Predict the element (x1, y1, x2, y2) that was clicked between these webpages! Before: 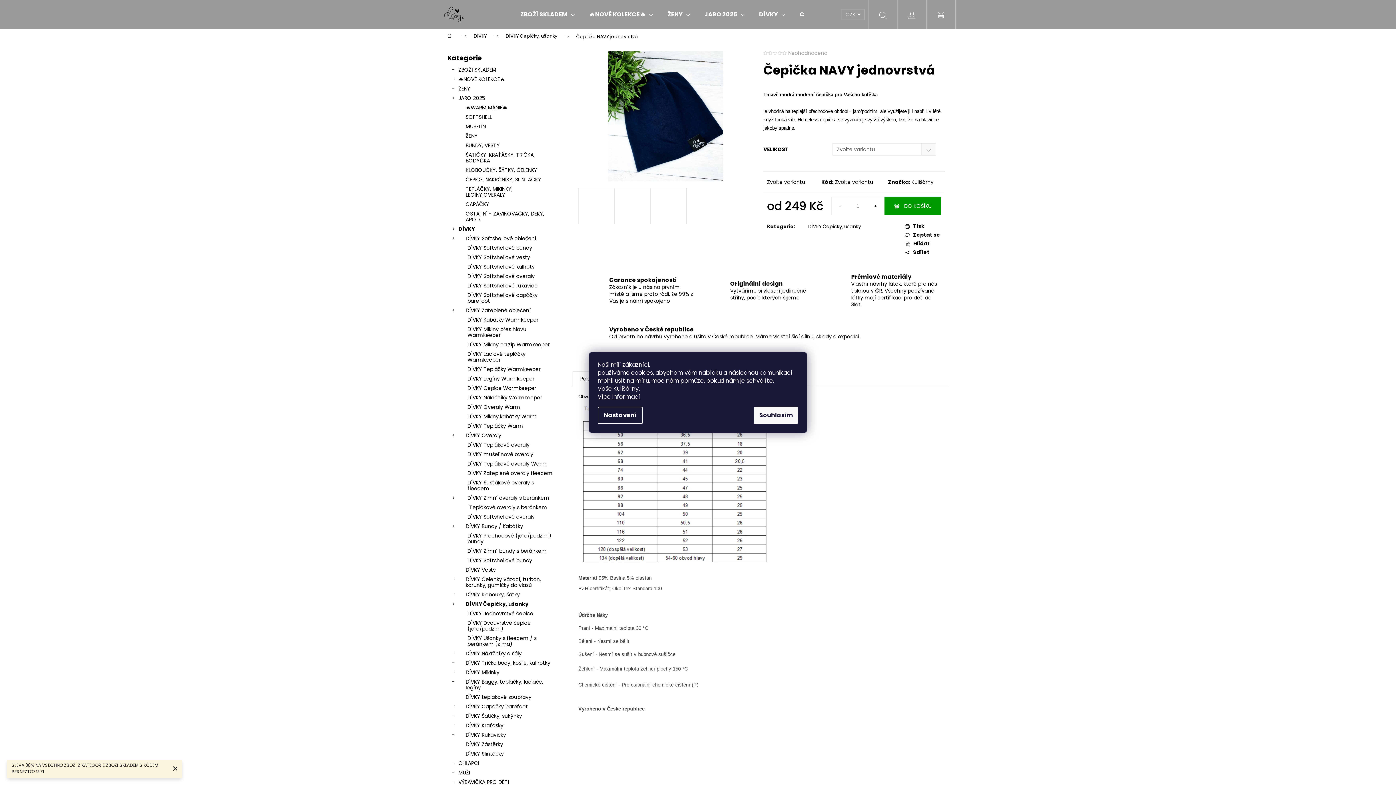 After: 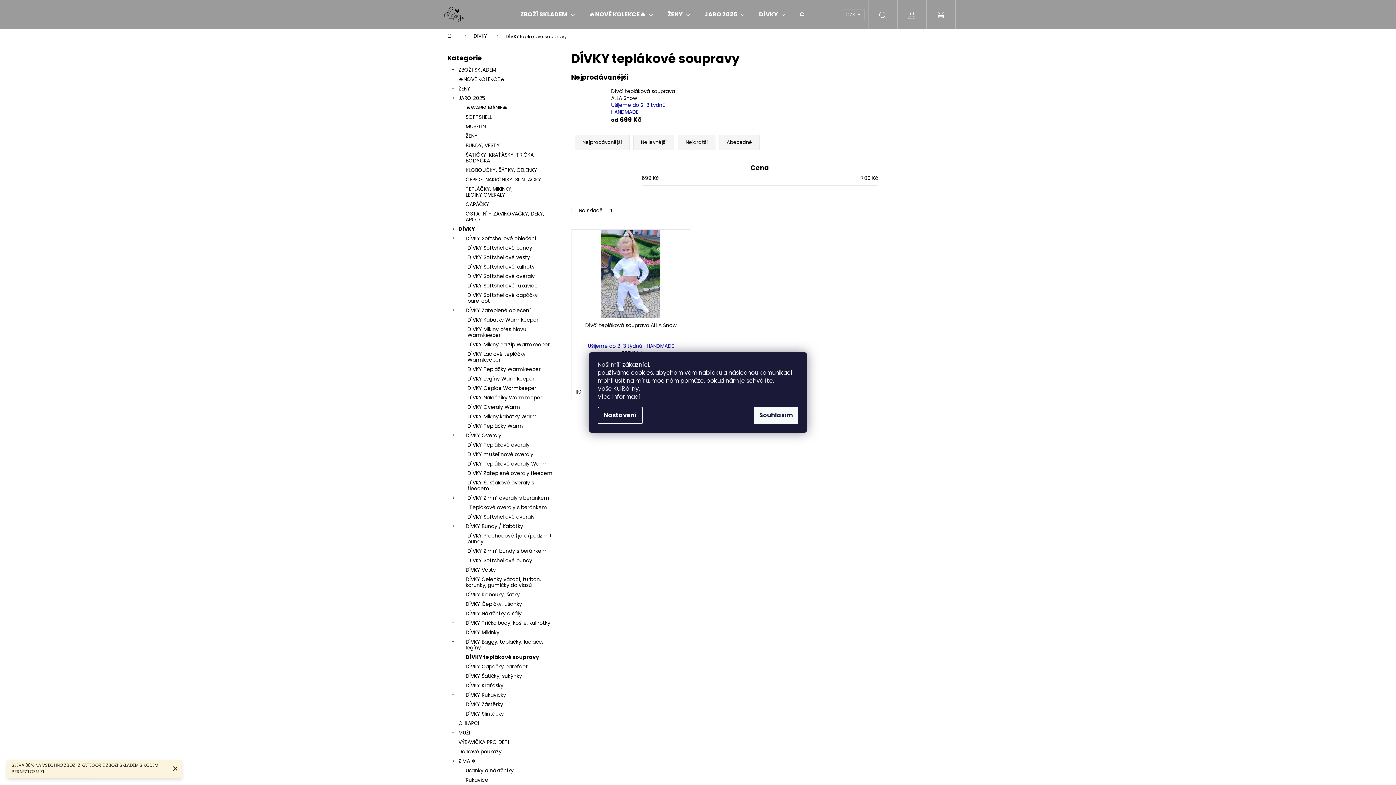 Action: bbox: (447, 692, 556, 702) label: DÍVKY teplákové soupravy